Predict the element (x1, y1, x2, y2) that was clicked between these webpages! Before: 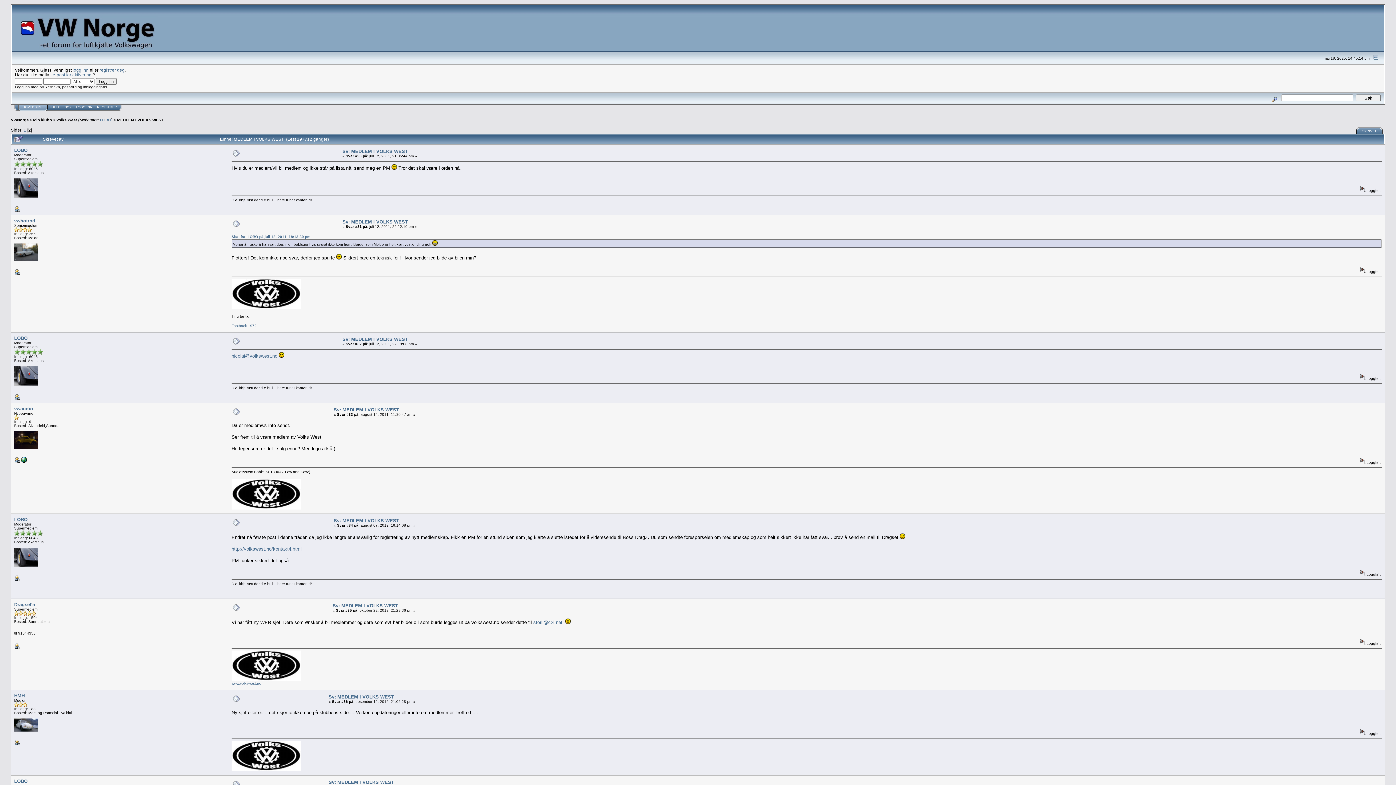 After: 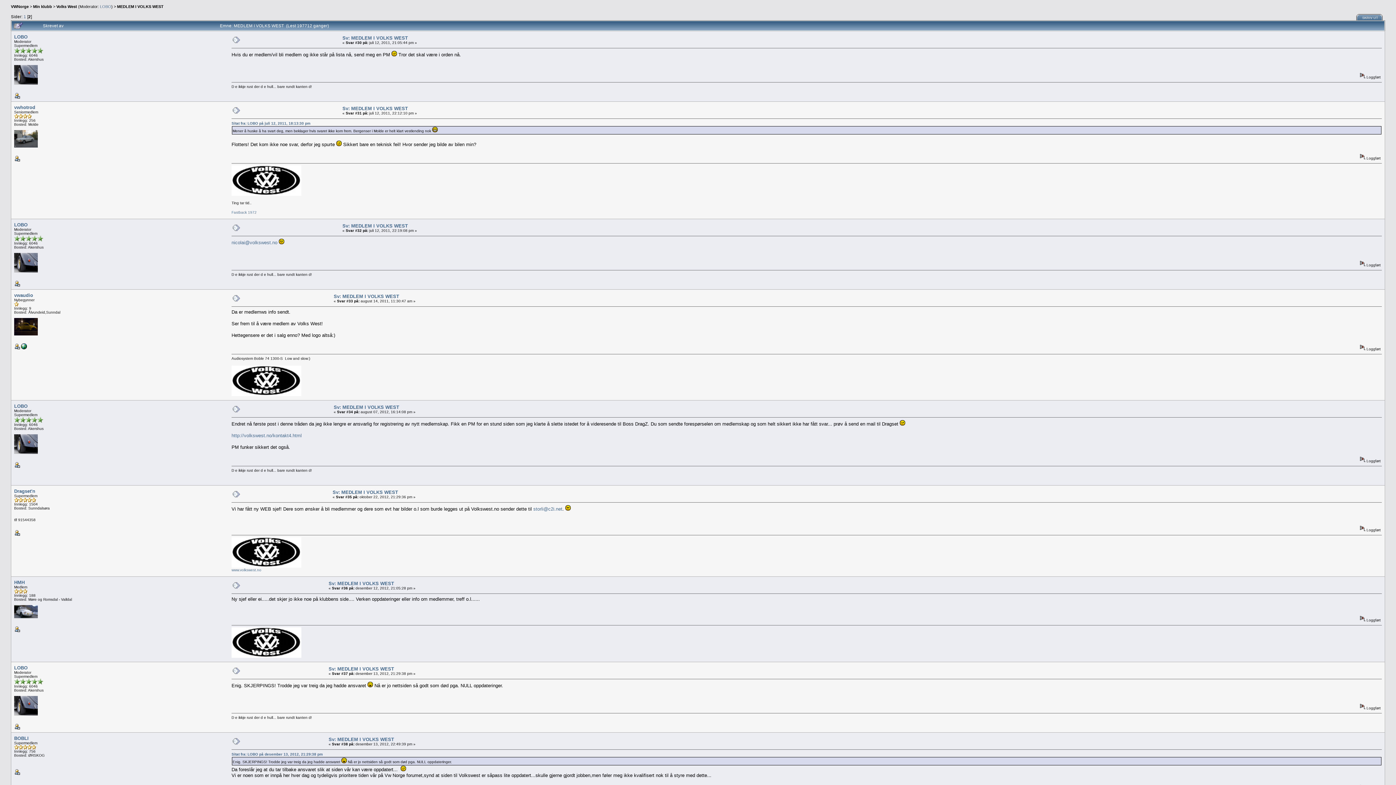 Action: label: Sv: MEDLEM I VOLKS WEST bbox: (342, 148, 408, 154)